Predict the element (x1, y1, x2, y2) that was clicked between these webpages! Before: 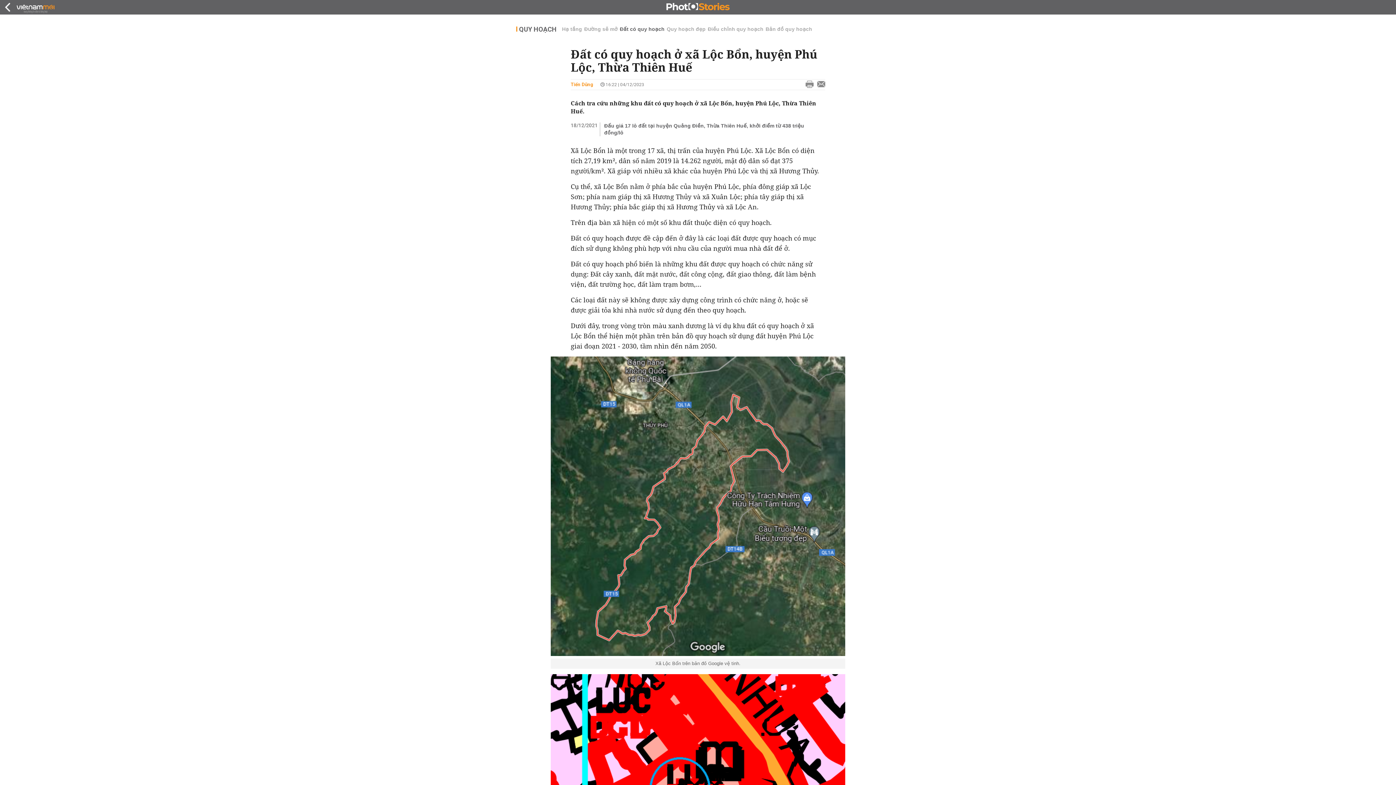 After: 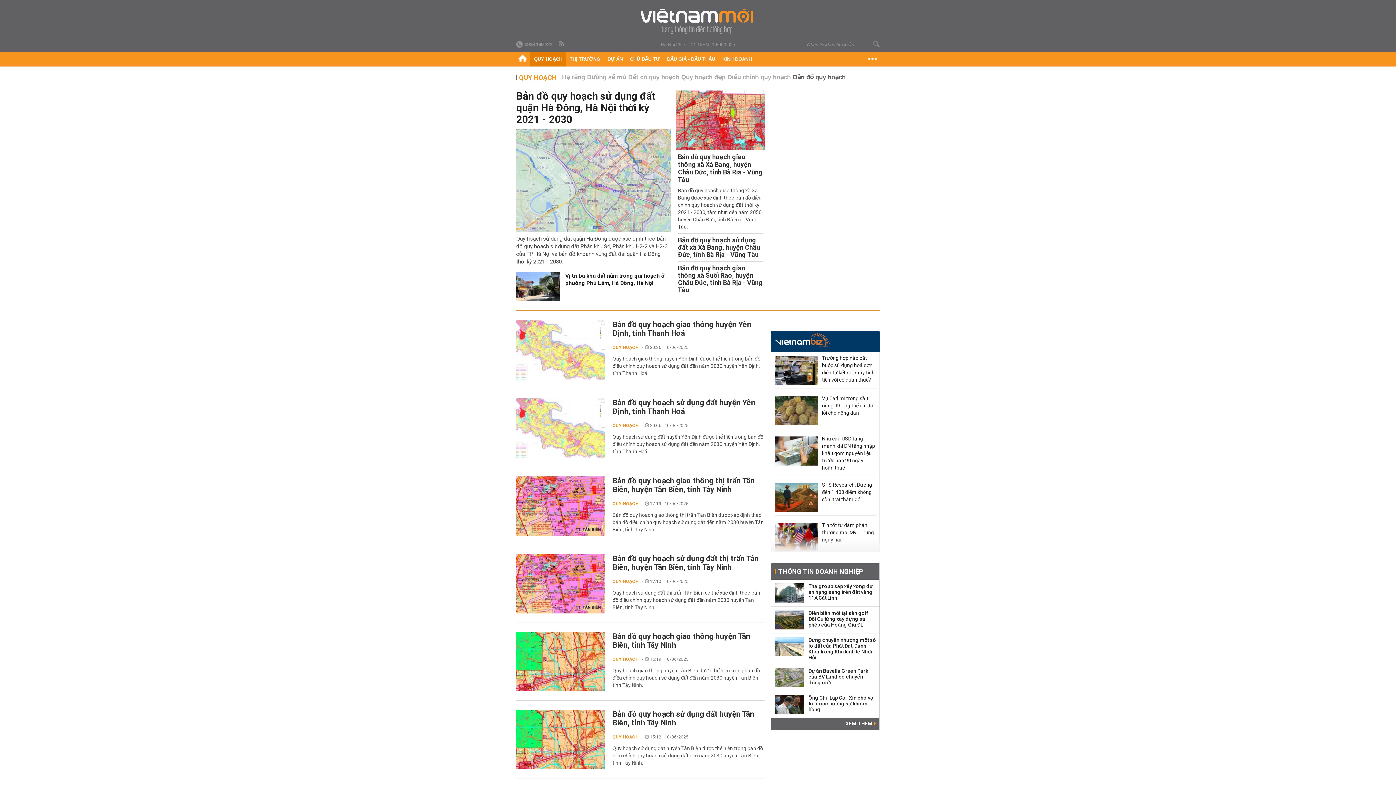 Action: label: Bản đồ quy hoạch bbox: (765, 26, 812, 32)